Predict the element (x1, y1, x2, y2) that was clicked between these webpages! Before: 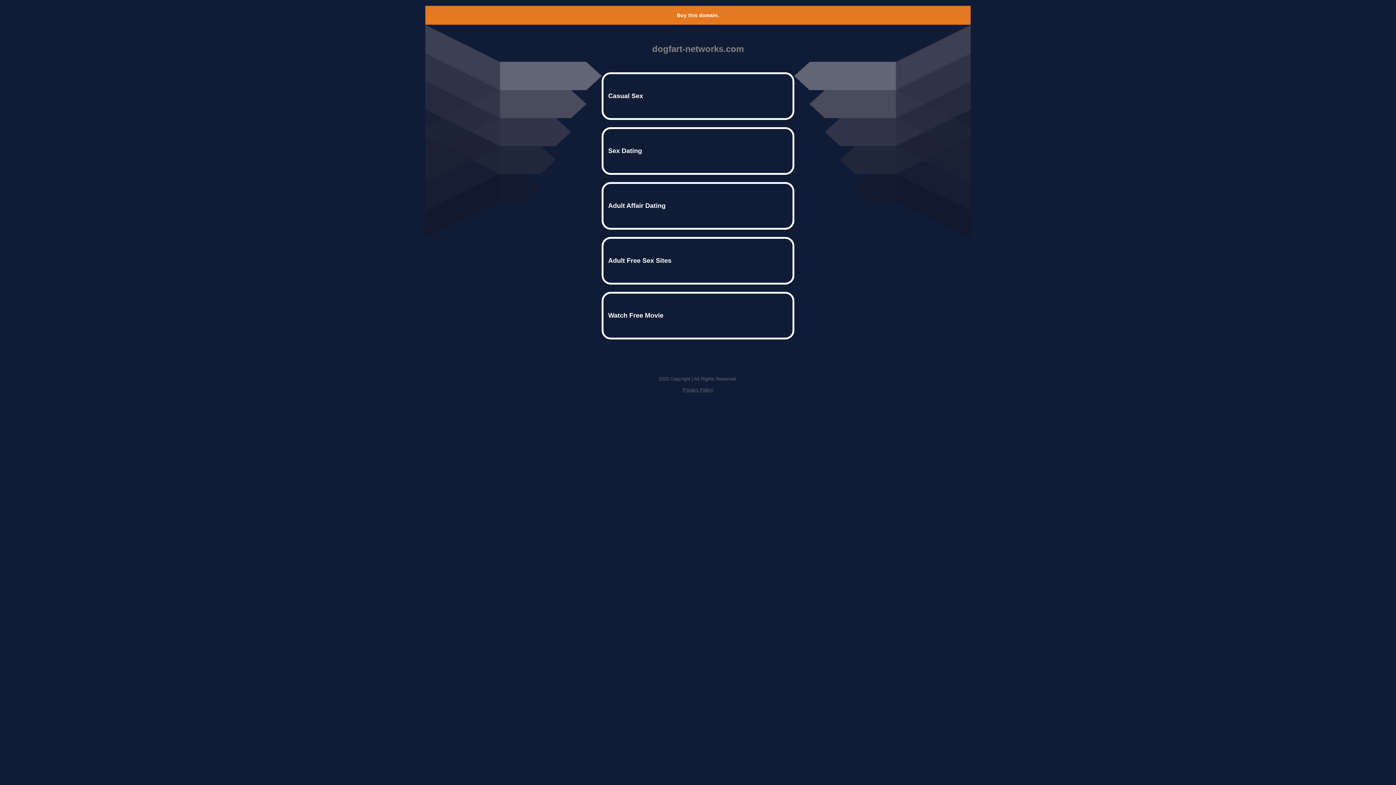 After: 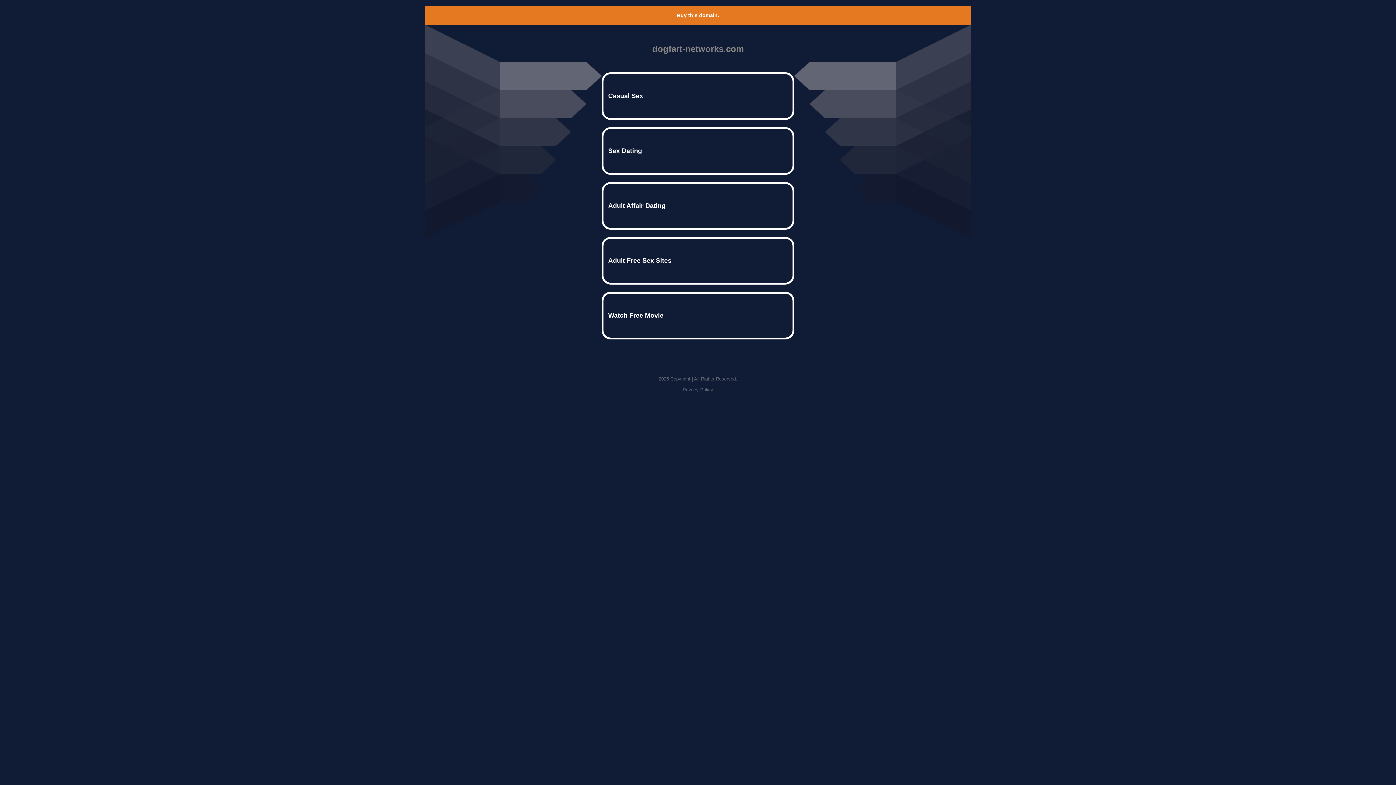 Action: bbox: (677, 12, 719, 18) label: Buy this domain.